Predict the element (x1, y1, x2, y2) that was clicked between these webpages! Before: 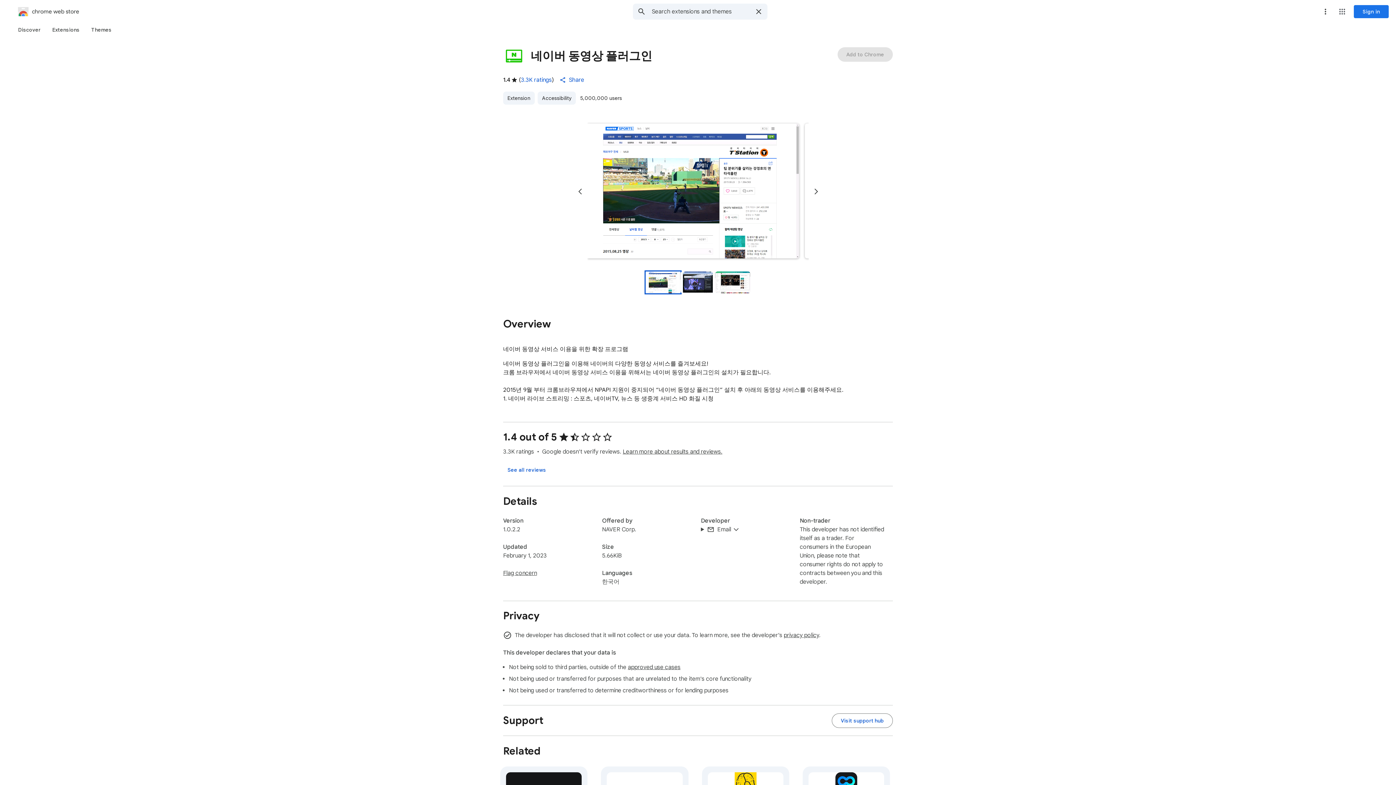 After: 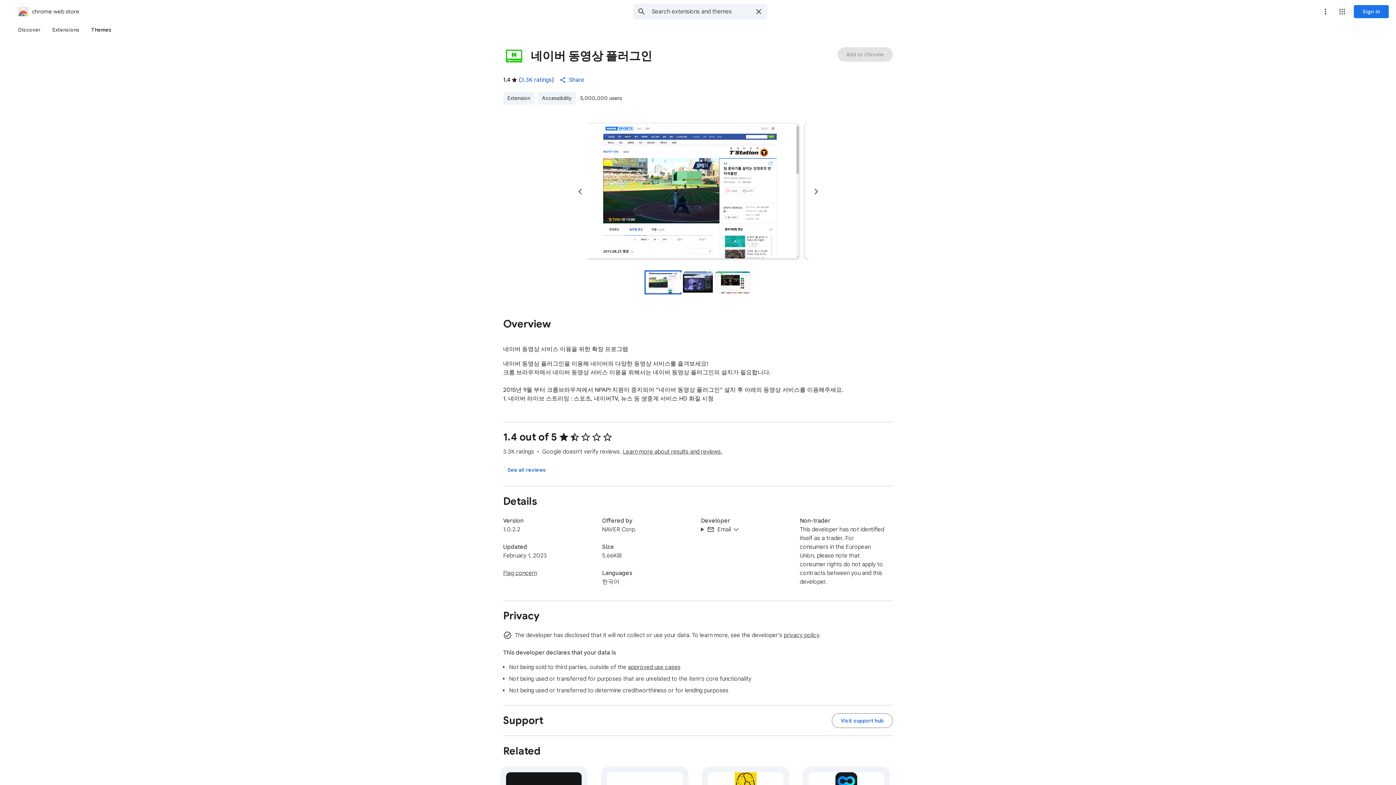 Action: bbox: (85, 23, 117, 36) label: Themes